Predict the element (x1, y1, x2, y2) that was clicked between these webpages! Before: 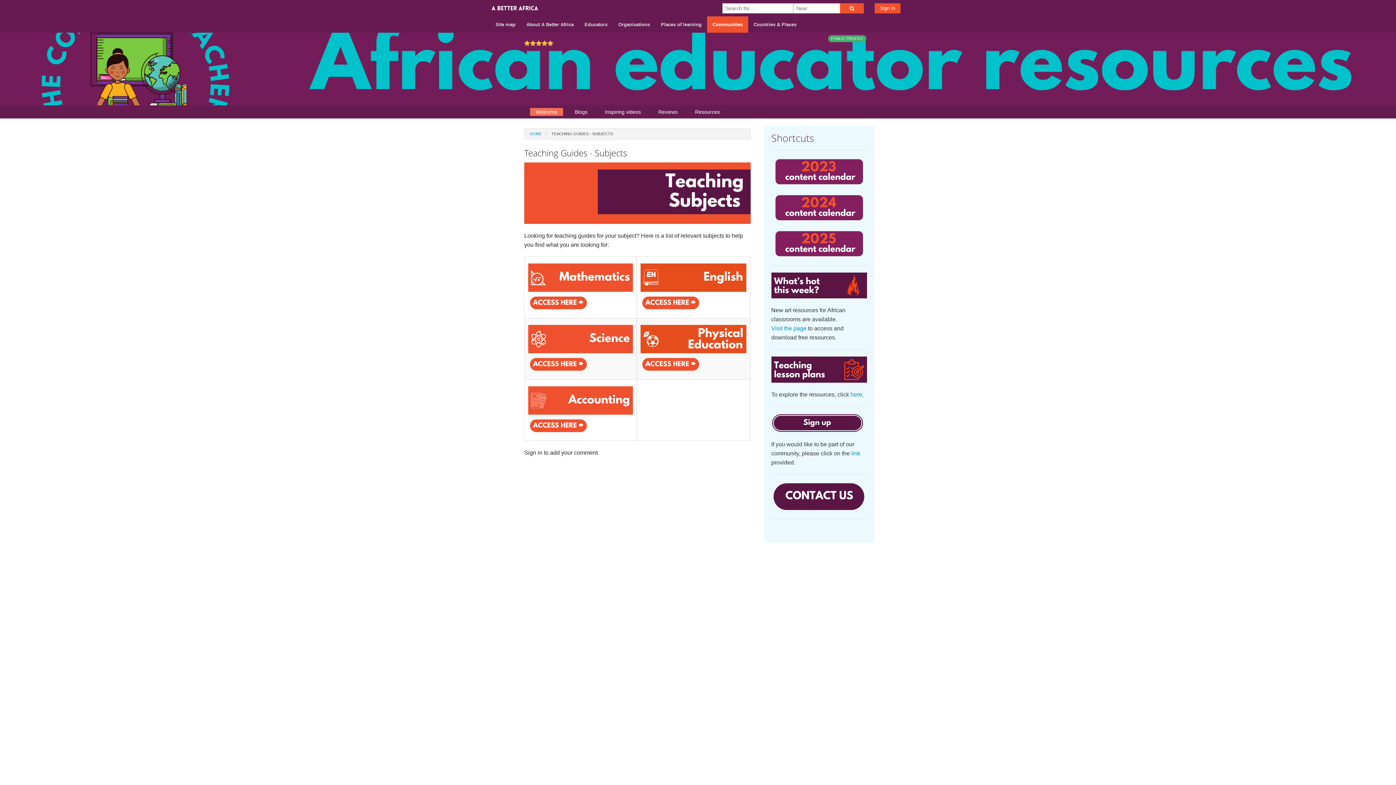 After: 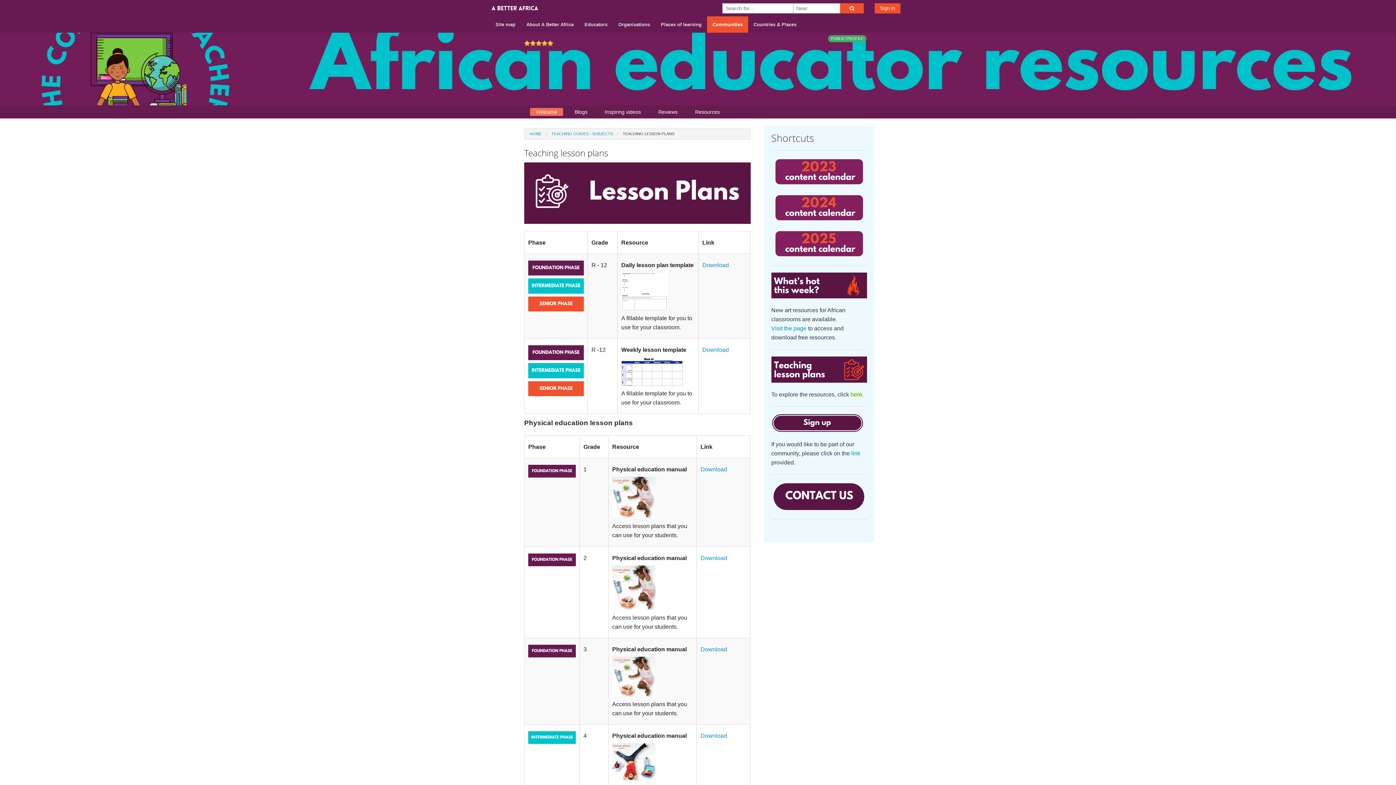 Action: label: here bbox: (850, 391, 862, 397)